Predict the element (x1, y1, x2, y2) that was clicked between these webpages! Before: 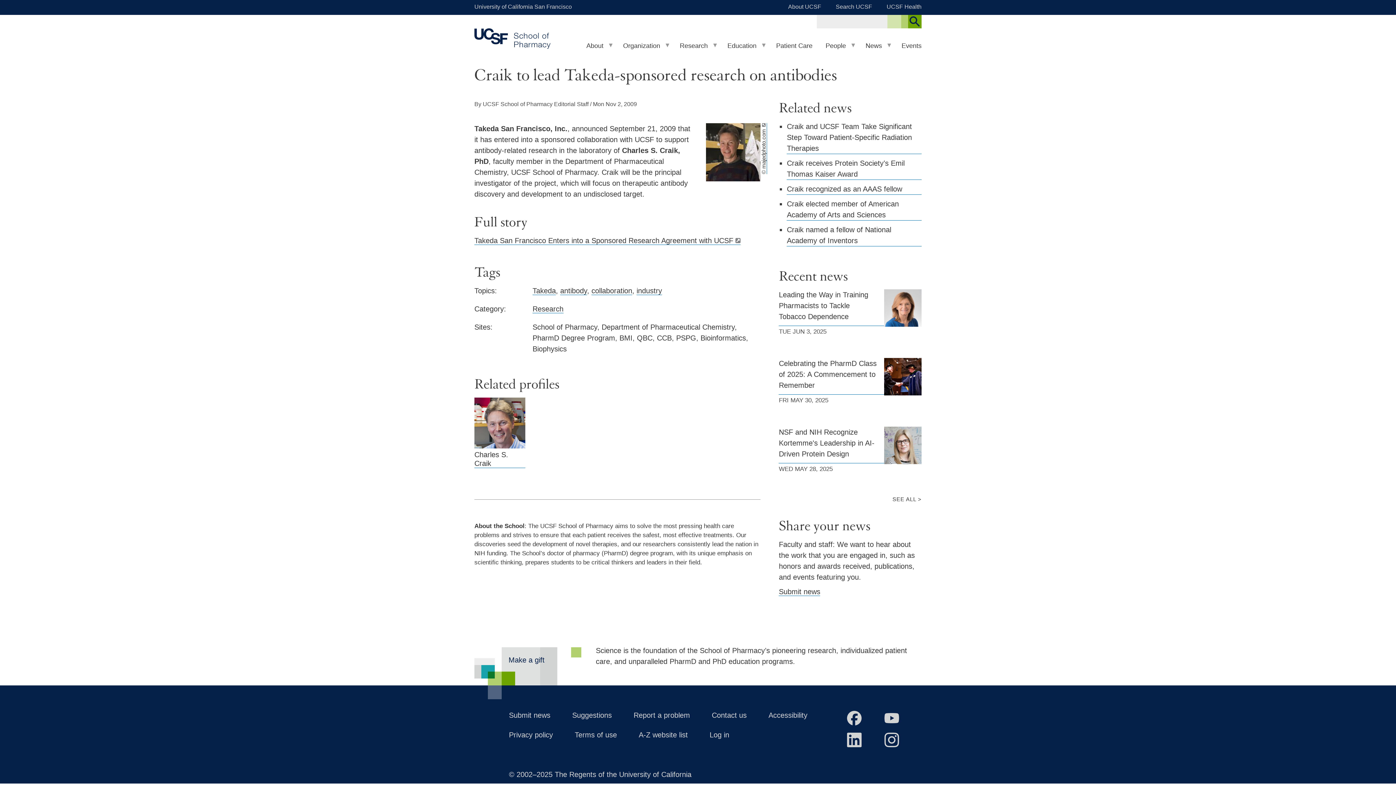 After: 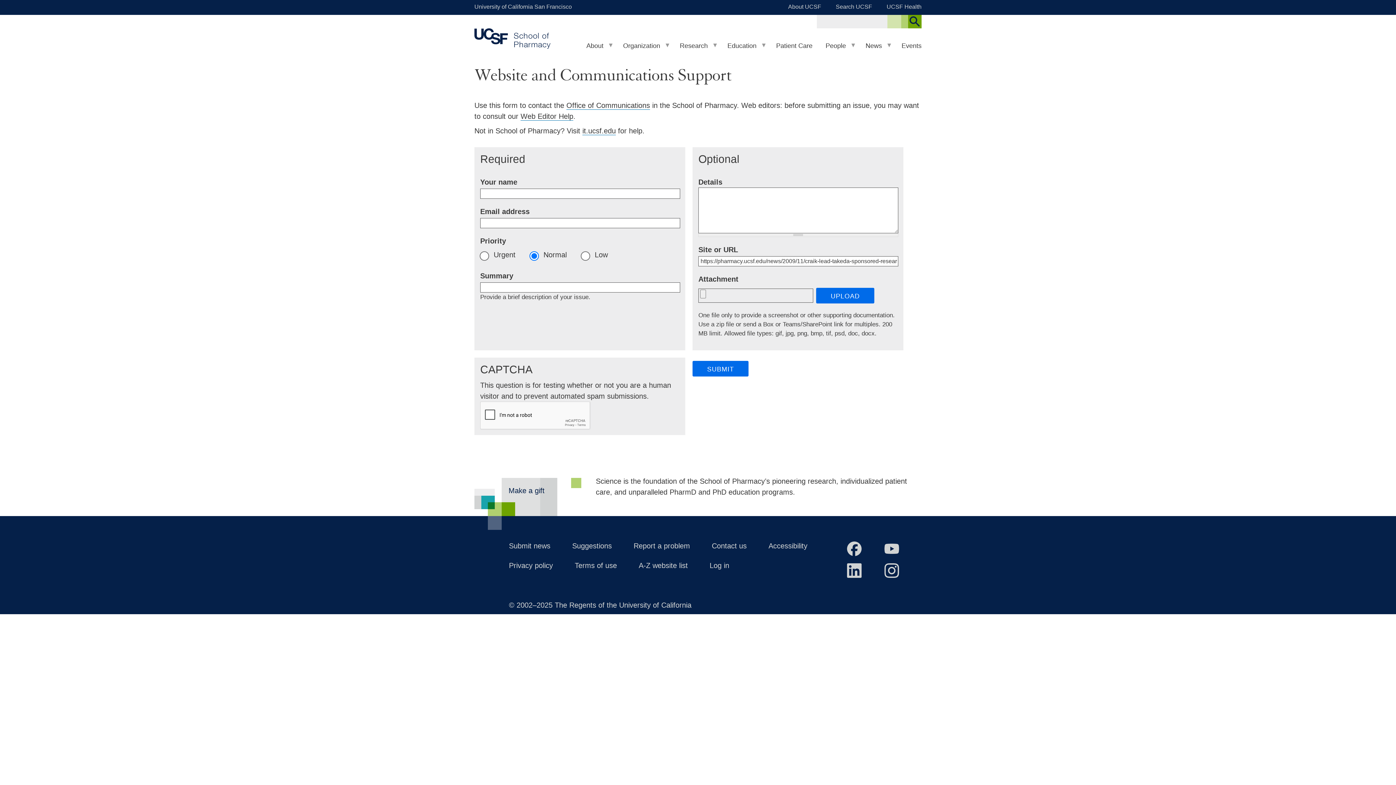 Action: label: Report a problem bbox: (633, 711, 690, 719)